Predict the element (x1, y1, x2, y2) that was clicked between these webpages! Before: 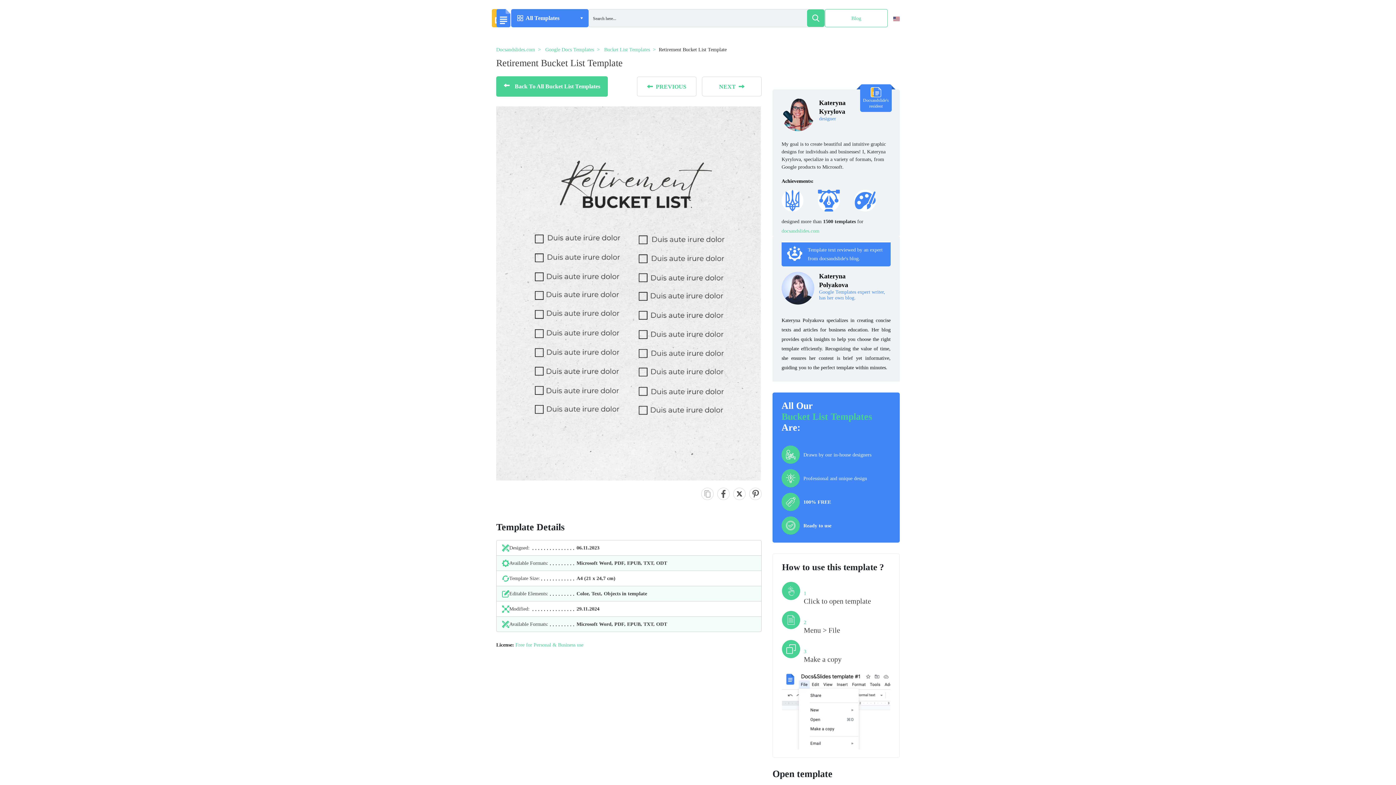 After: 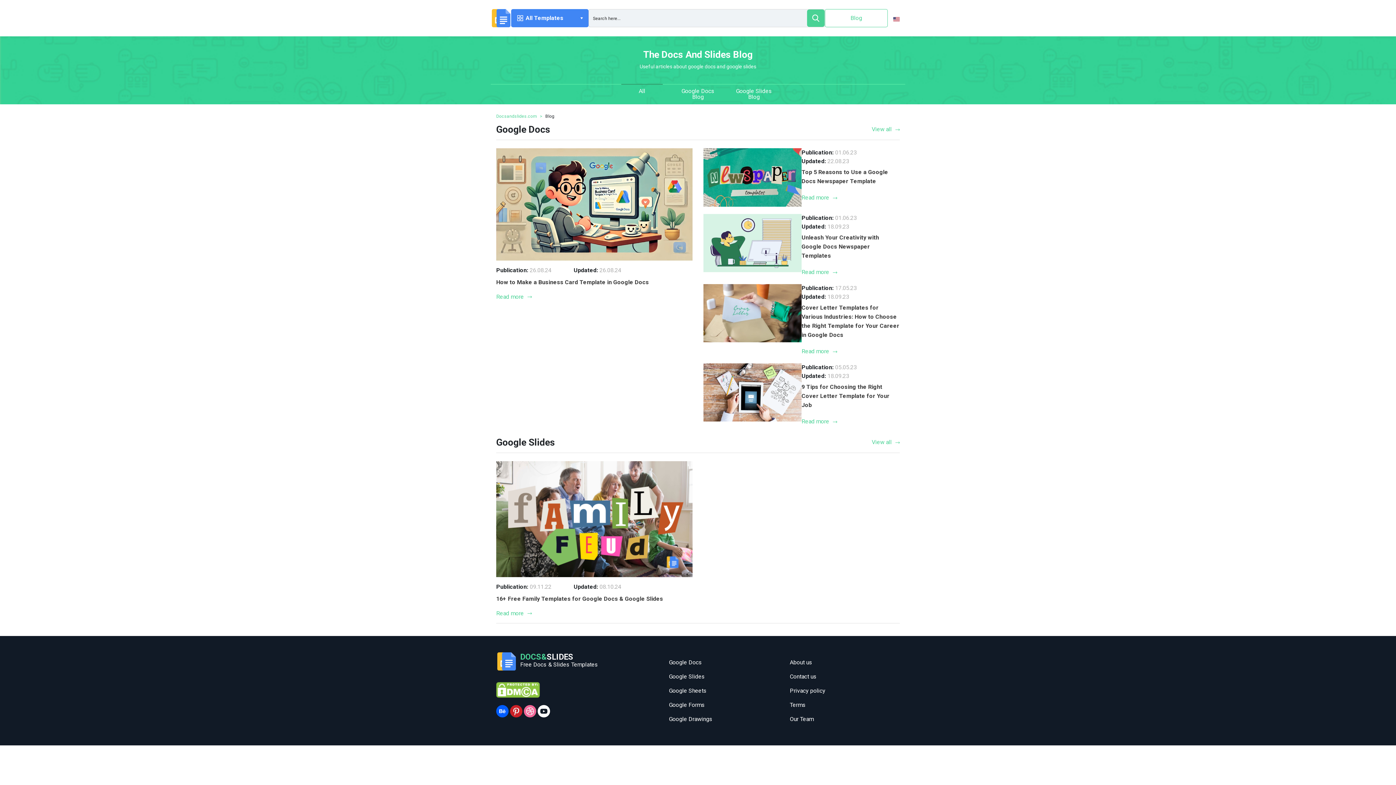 Action: bbox: (825, 9, 888, 27) label: Blog